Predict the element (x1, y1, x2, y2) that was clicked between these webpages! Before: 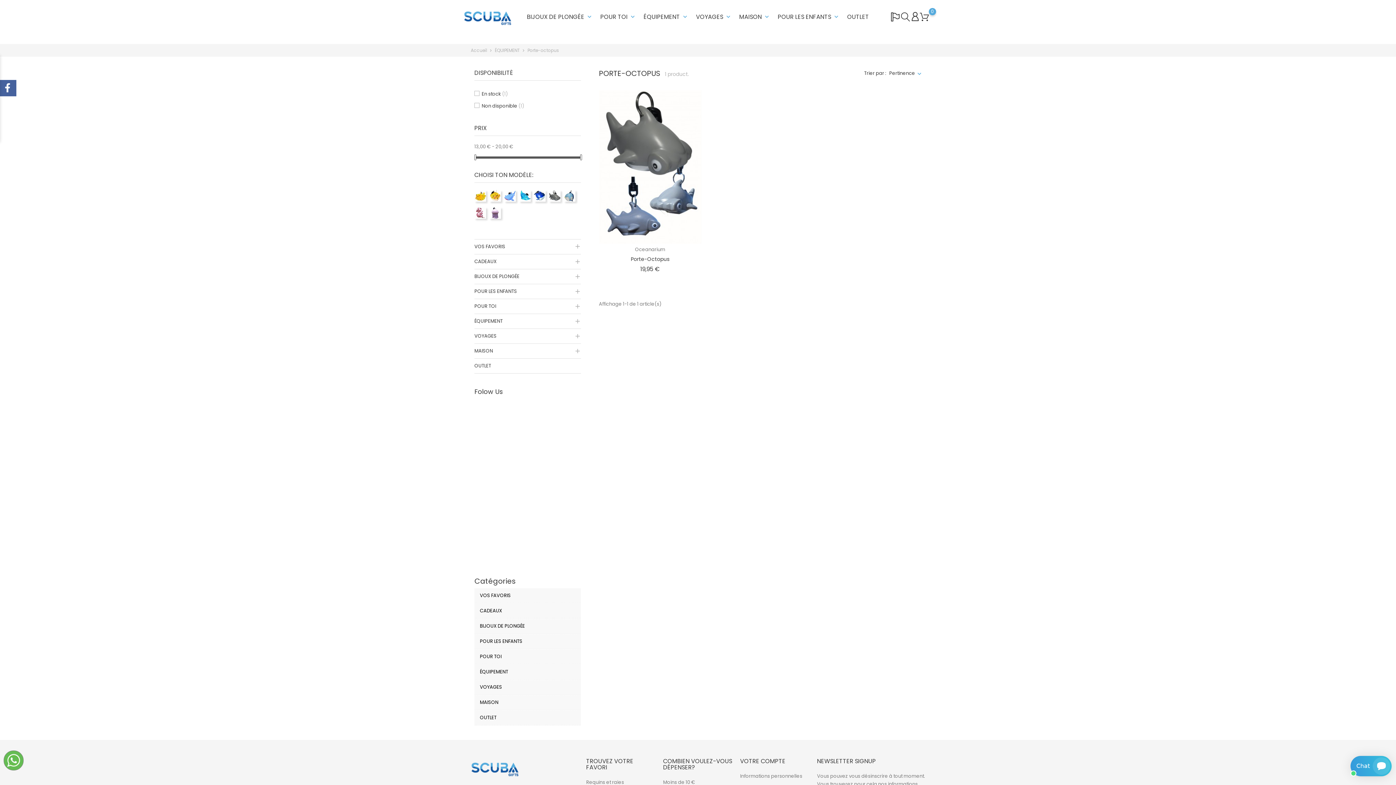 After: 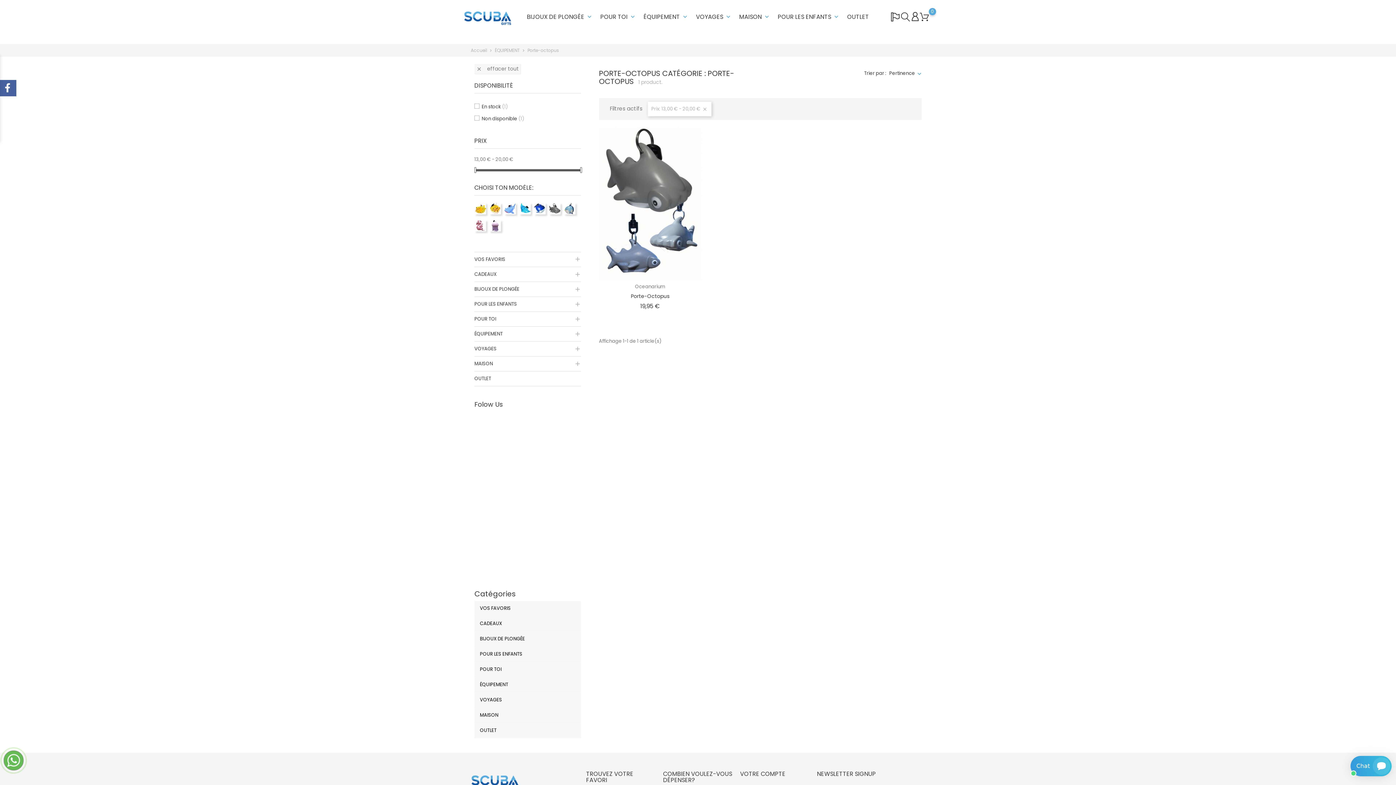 Action: bbox: (474, 154, 476, 160)